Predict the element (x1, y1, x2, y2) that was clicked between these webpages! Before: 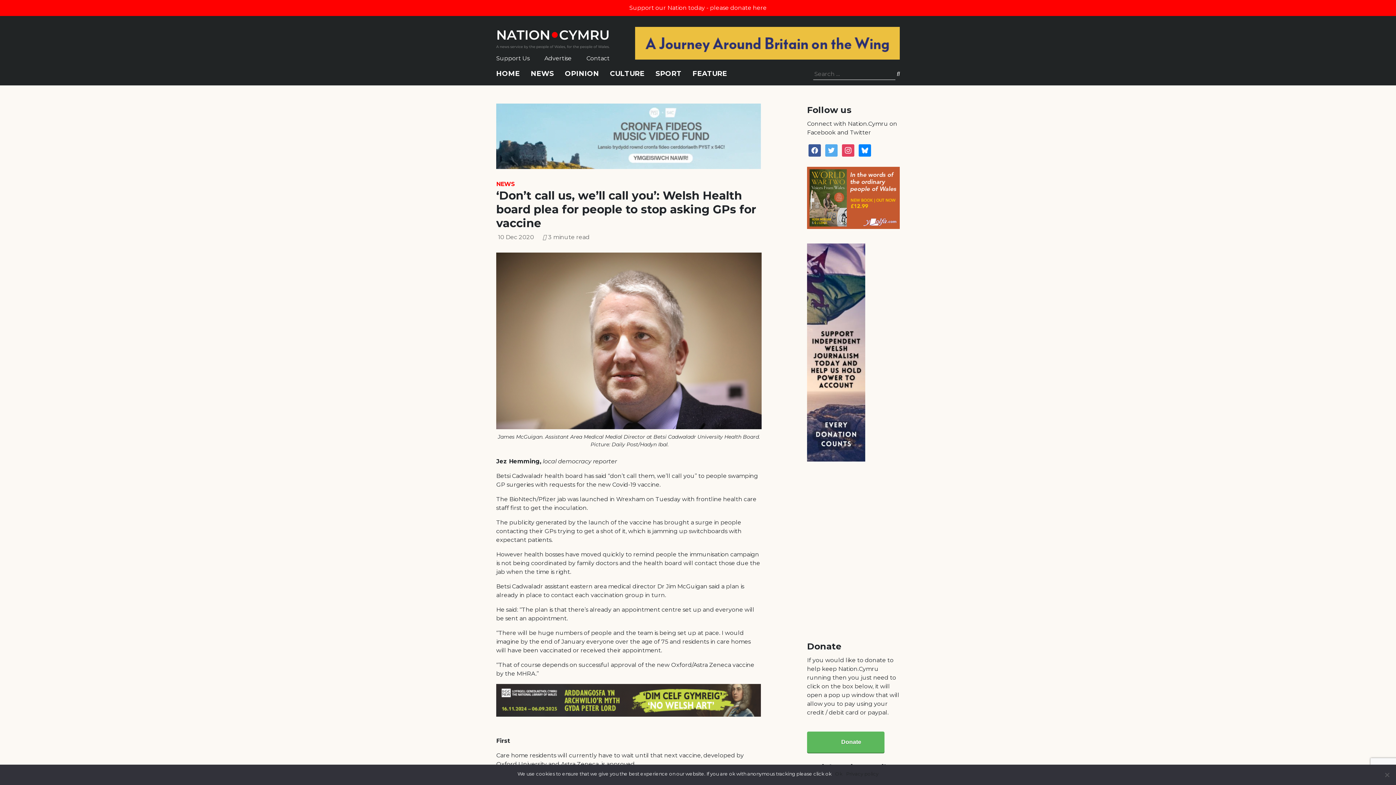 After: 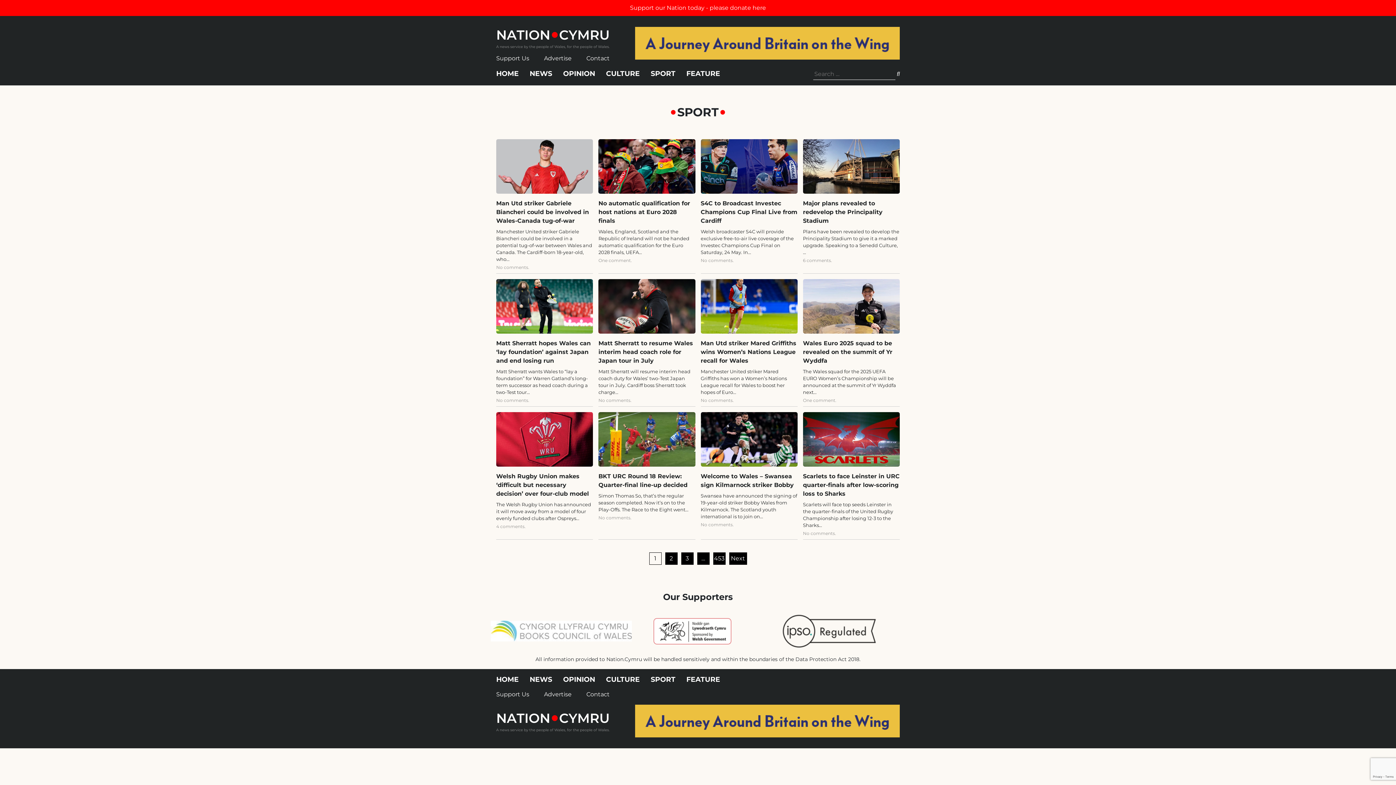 Action: label: SPORT bbox: (655, 69, 681, 84)